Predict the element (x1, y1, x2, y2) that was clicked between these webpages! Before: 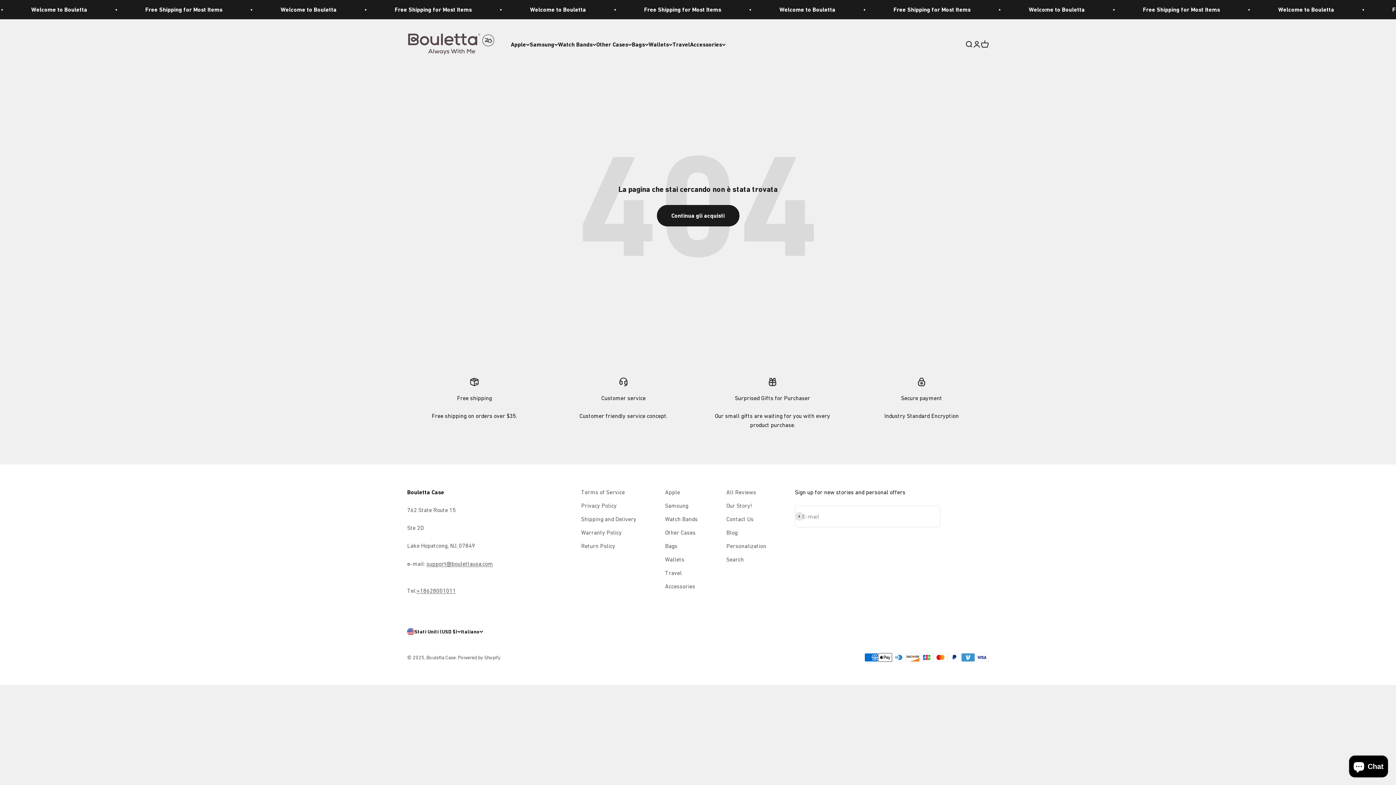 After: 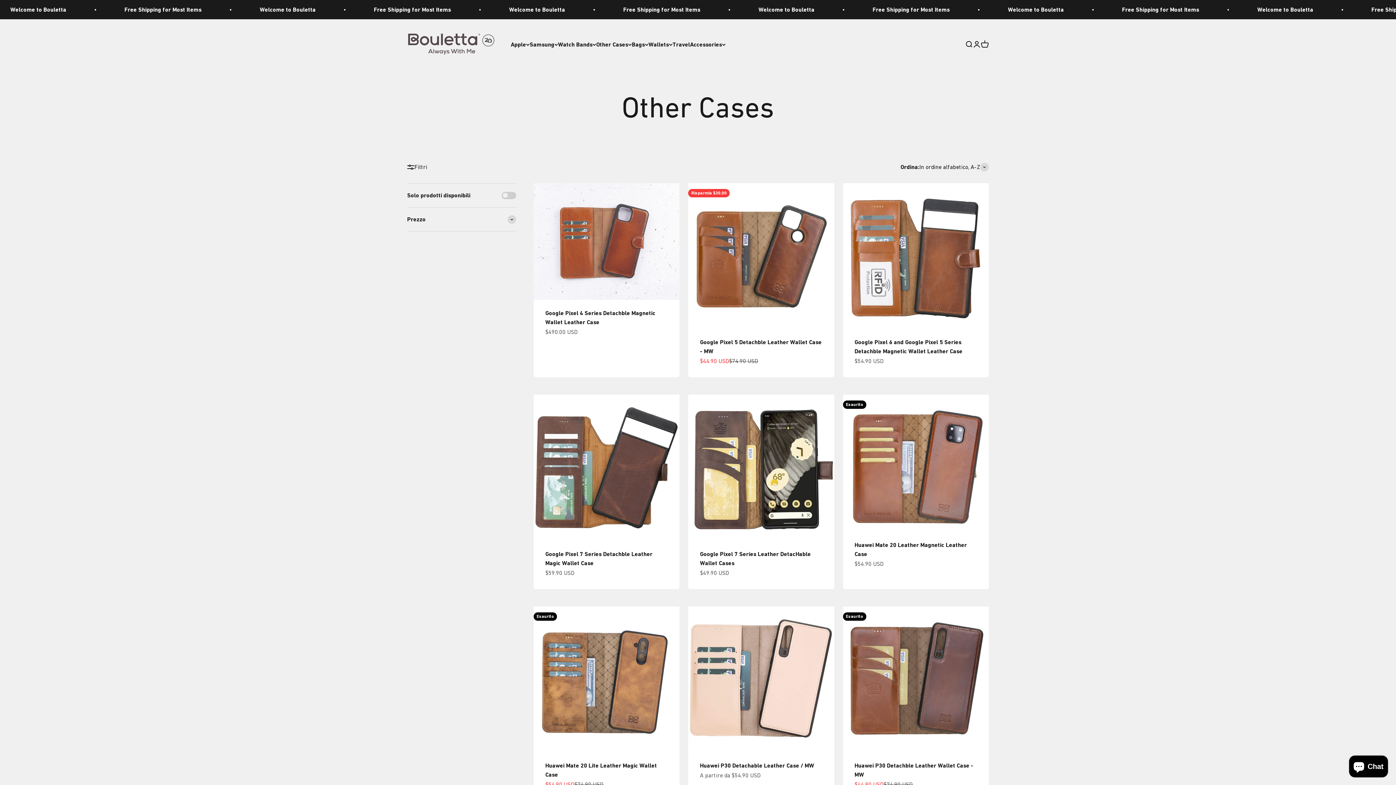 Action: bbox: (665, 528, 695, 537) label: Other Cases